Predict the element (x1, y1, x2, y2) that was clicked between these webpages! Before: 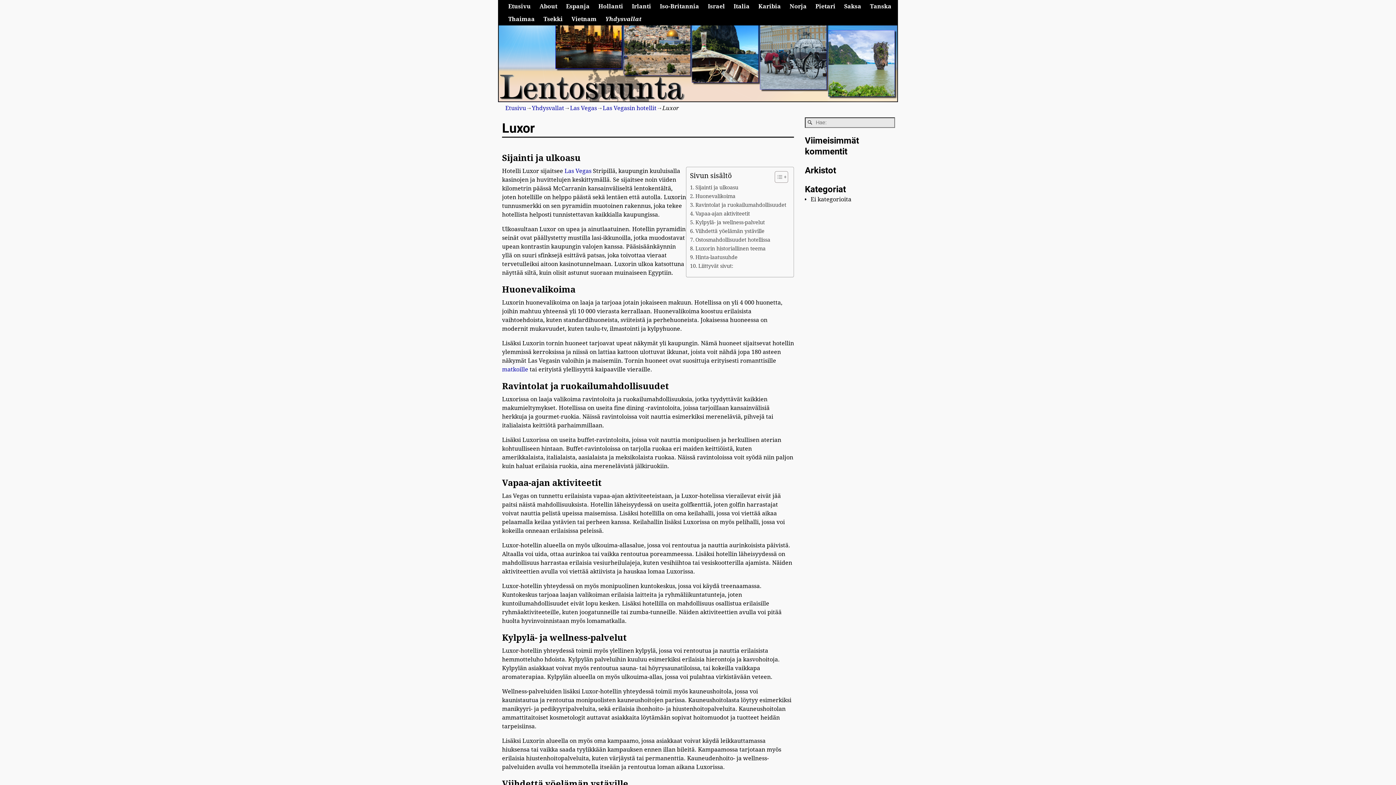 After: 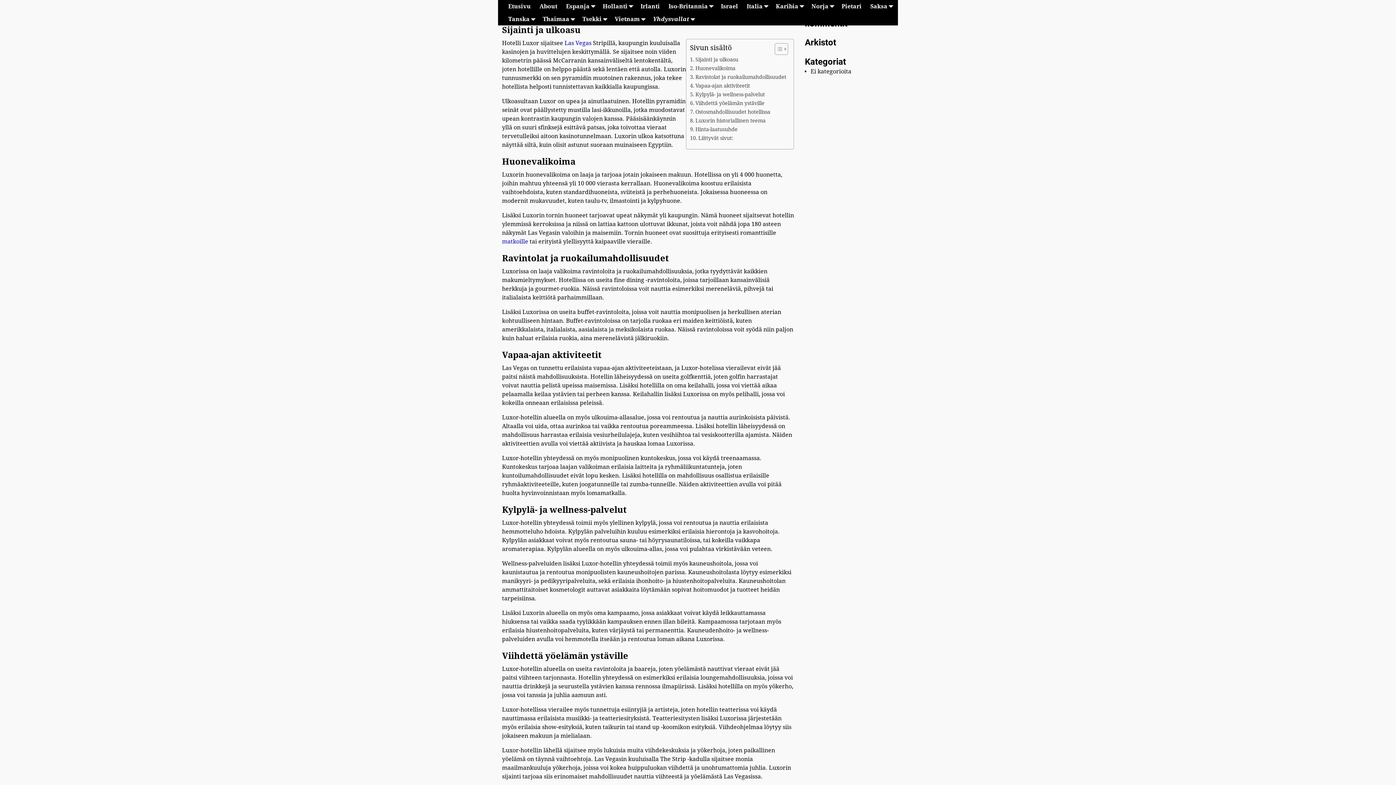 Action: bbox: (690, 183, 738, 191) label: Sijainti ja ulkoasu